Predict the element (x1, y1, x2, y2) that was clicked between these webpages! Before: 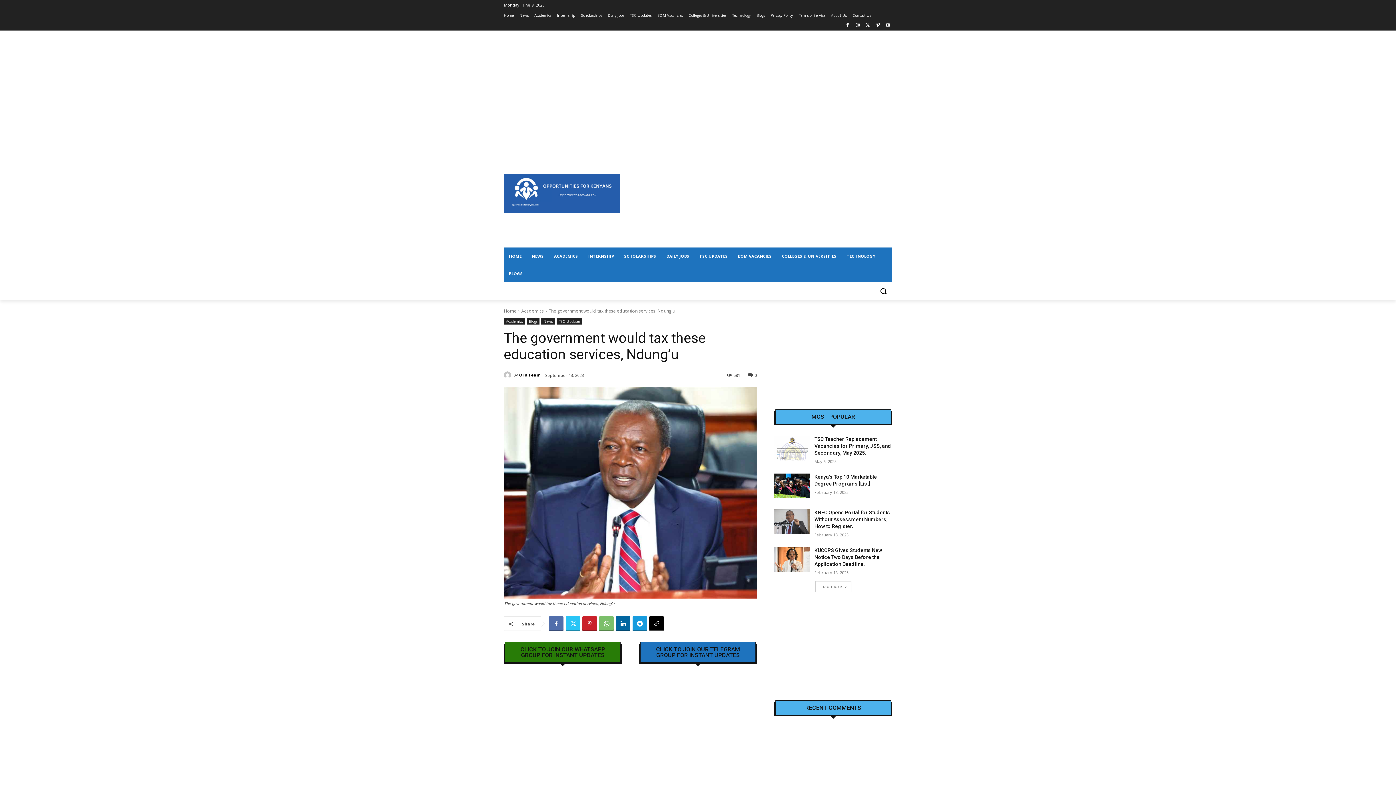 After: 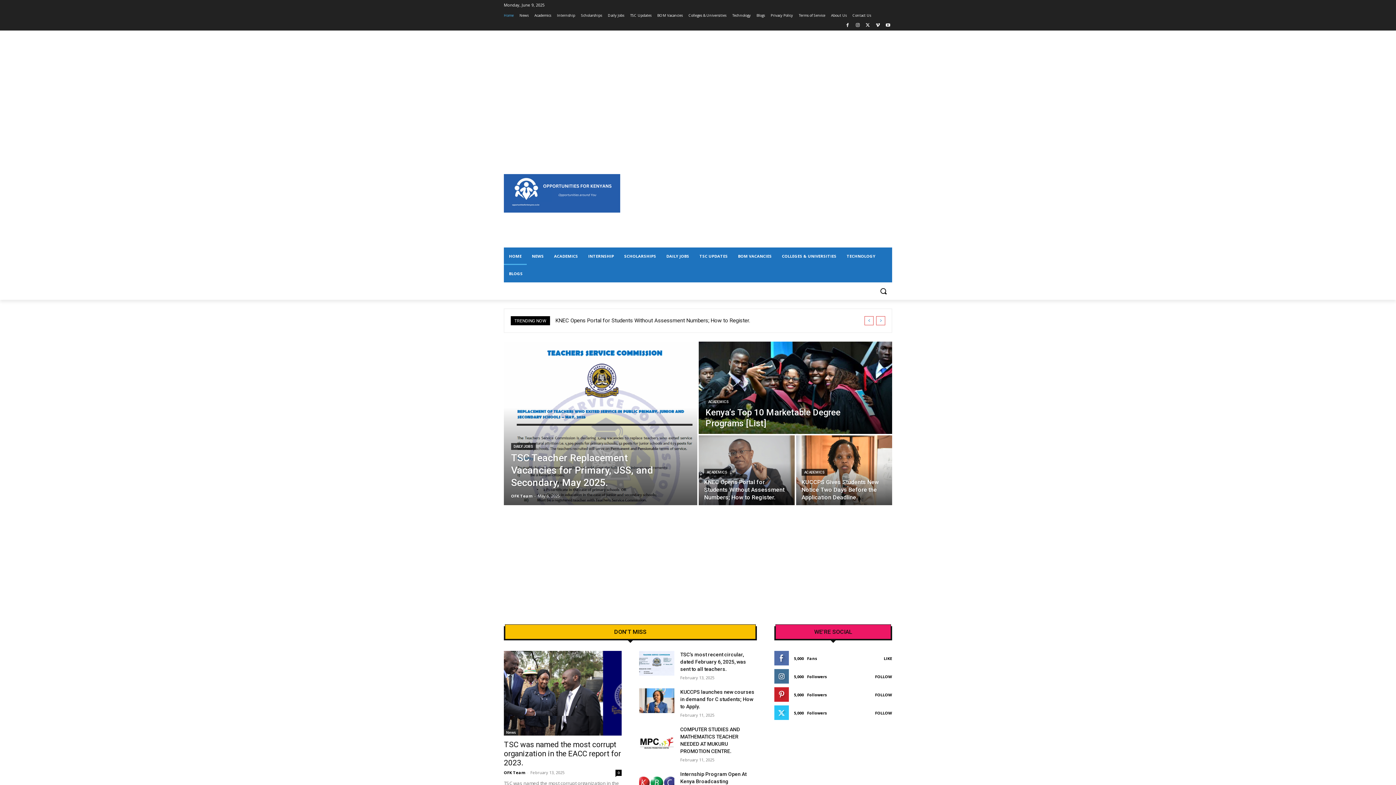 Action: label: Home bbox: (504, 10, 513, 20)